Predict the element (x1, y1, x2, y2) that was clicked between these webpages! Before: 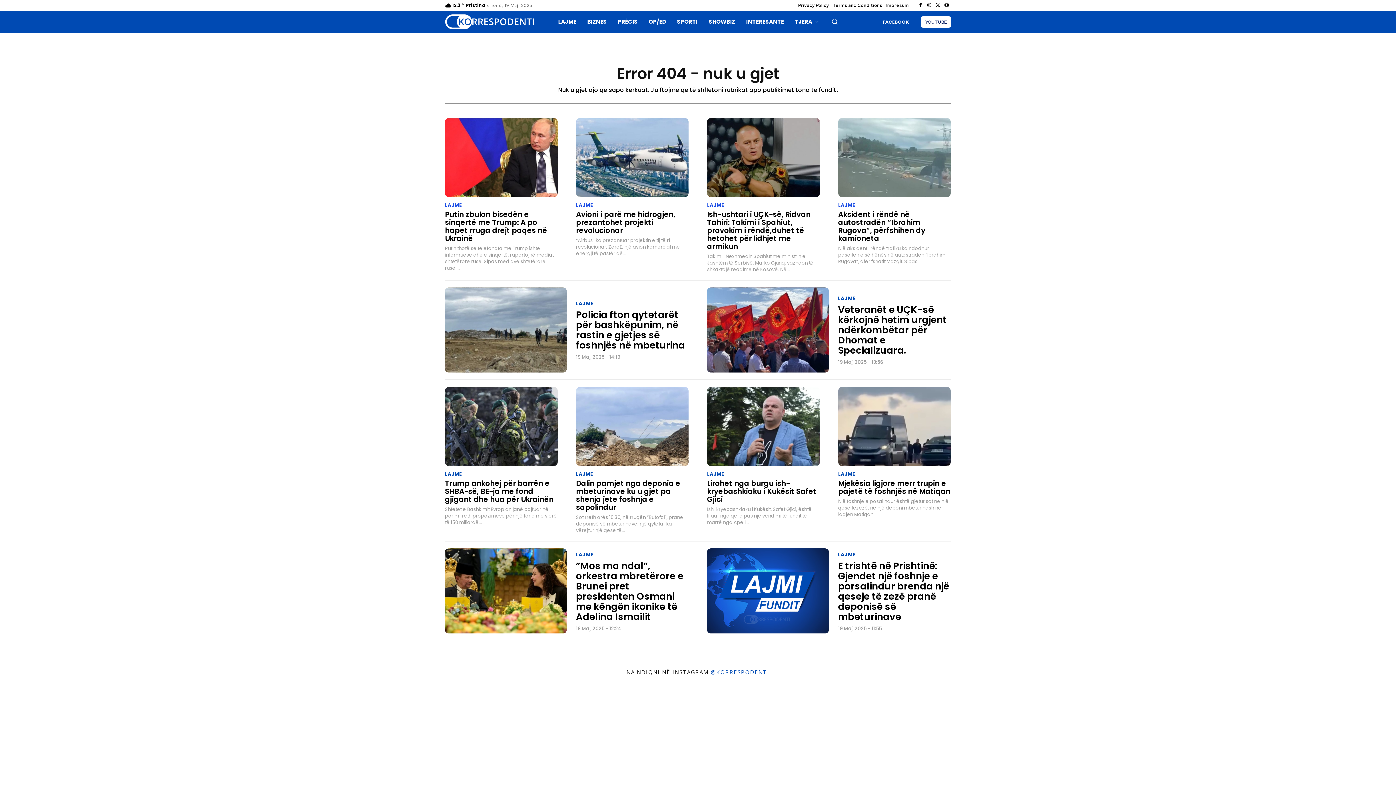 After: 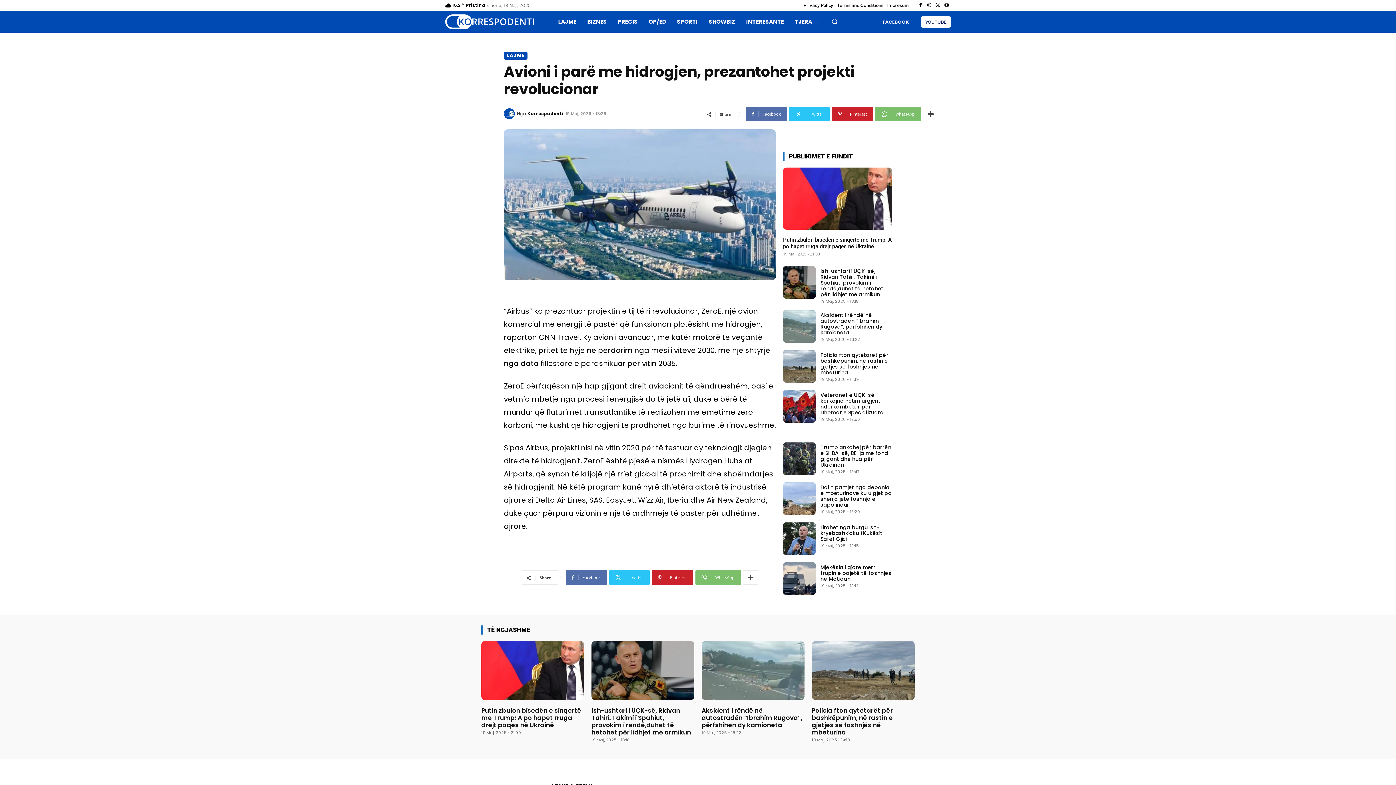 Action: bbox: (576, 209, 675, 235) label: Avioni i parë me hidrogjen, prezantohet projekti revolucionar